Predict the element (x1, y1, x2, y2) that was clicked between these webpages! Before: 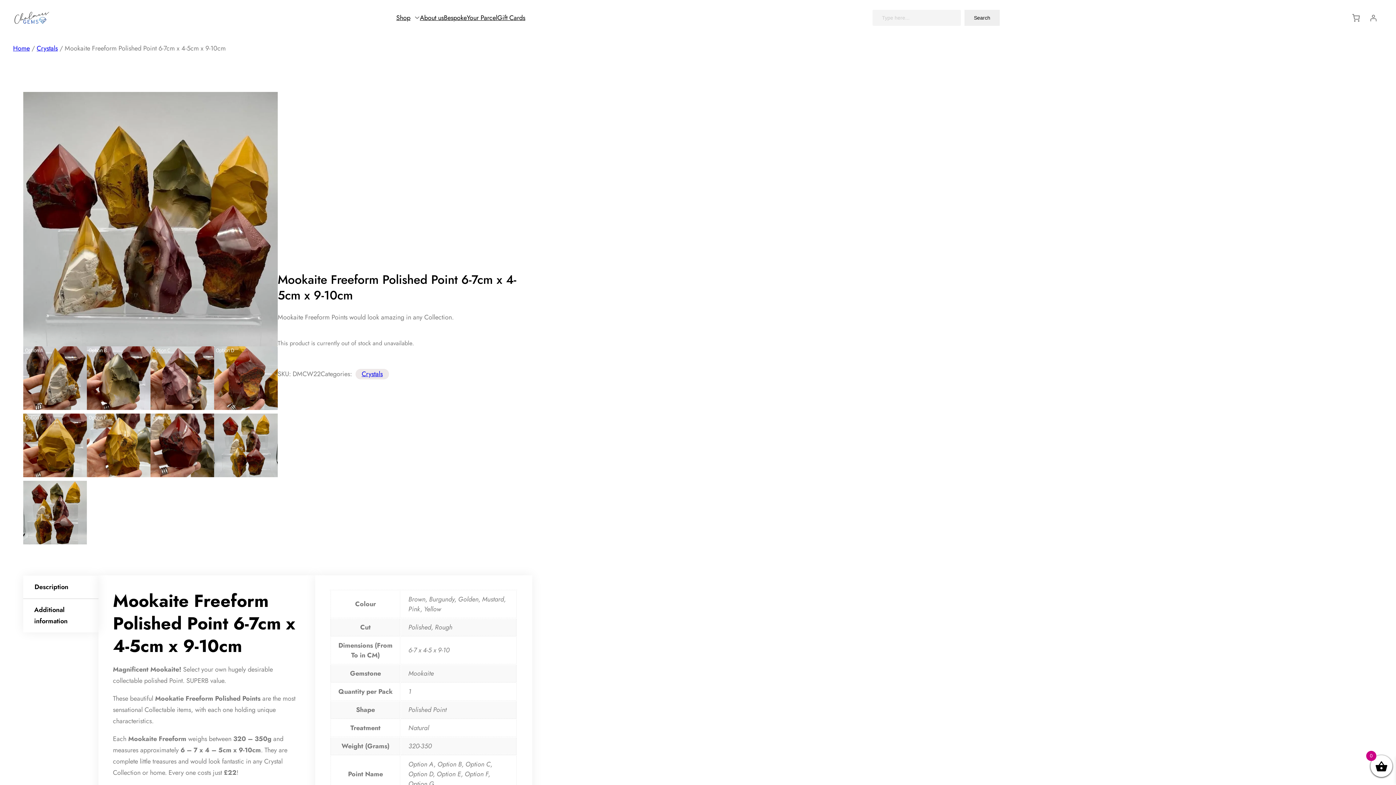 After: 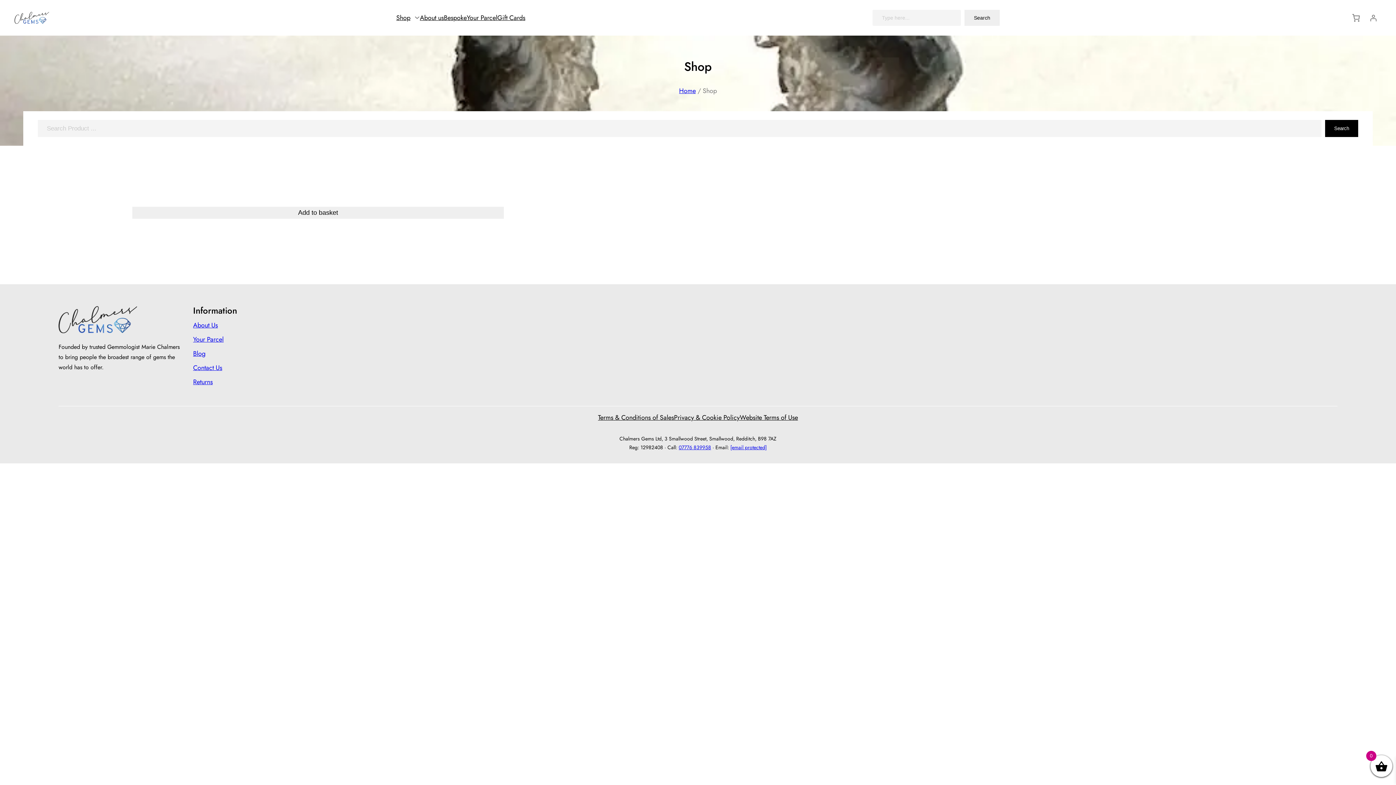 Action: bbox: (393, 12, 408, 23) label: Shop